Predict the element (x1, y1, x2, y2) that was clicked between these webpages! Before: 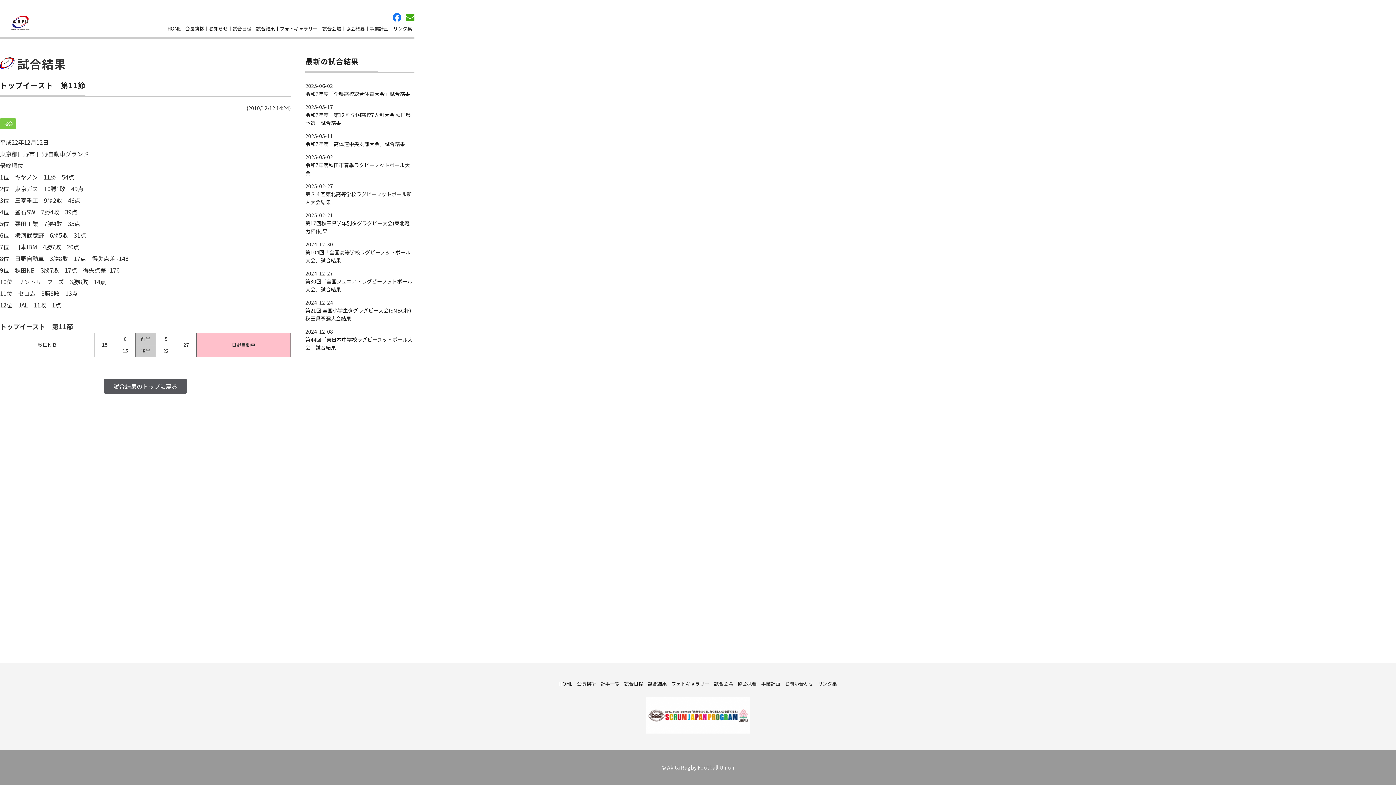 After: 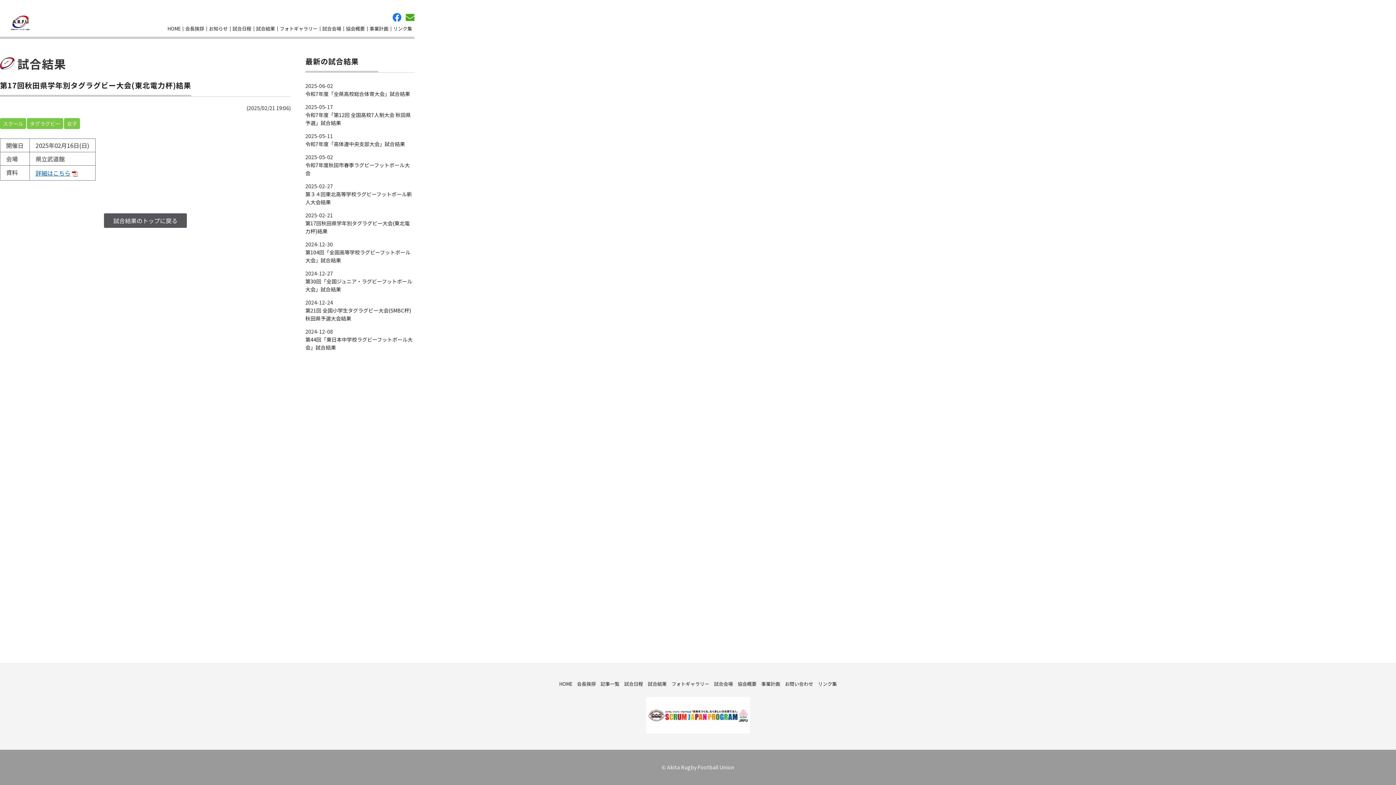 Action: label: 第17回秋田県学年別タグラグビー大会(東北電力杯)結果 bbox: (305, 219, 414, 235)